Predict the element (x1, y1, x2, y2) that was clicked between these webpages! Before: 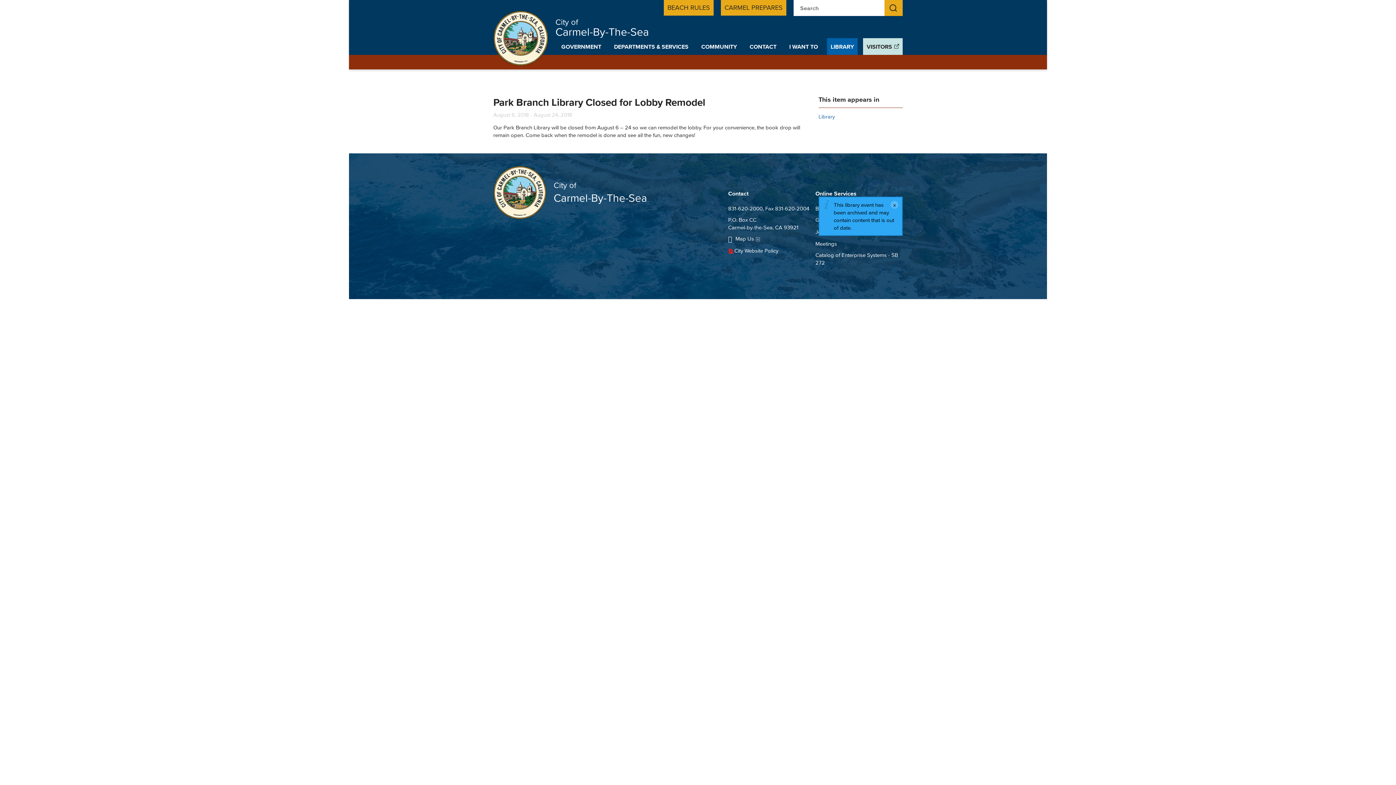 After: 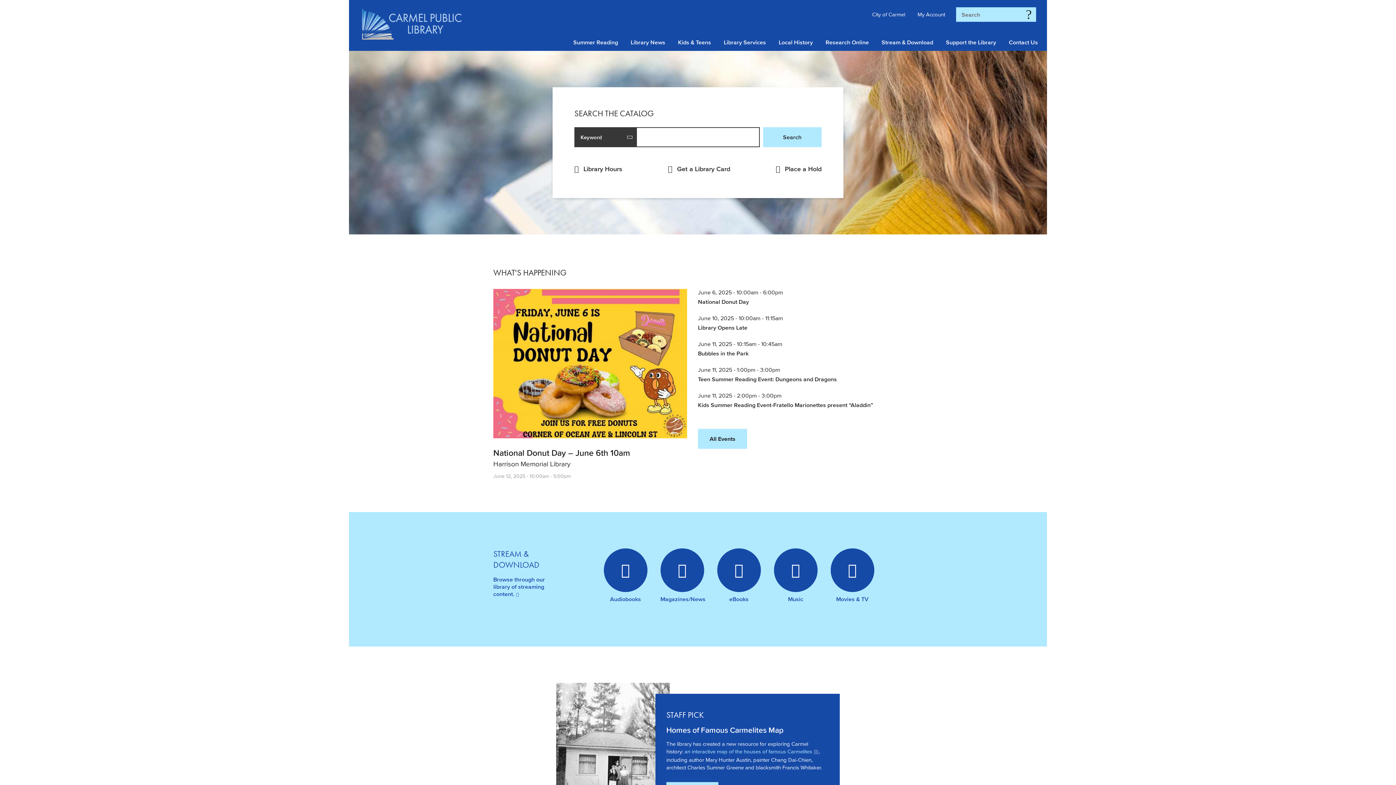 Action: label: LIBRARY bbox: (830, 38, 854, 54)